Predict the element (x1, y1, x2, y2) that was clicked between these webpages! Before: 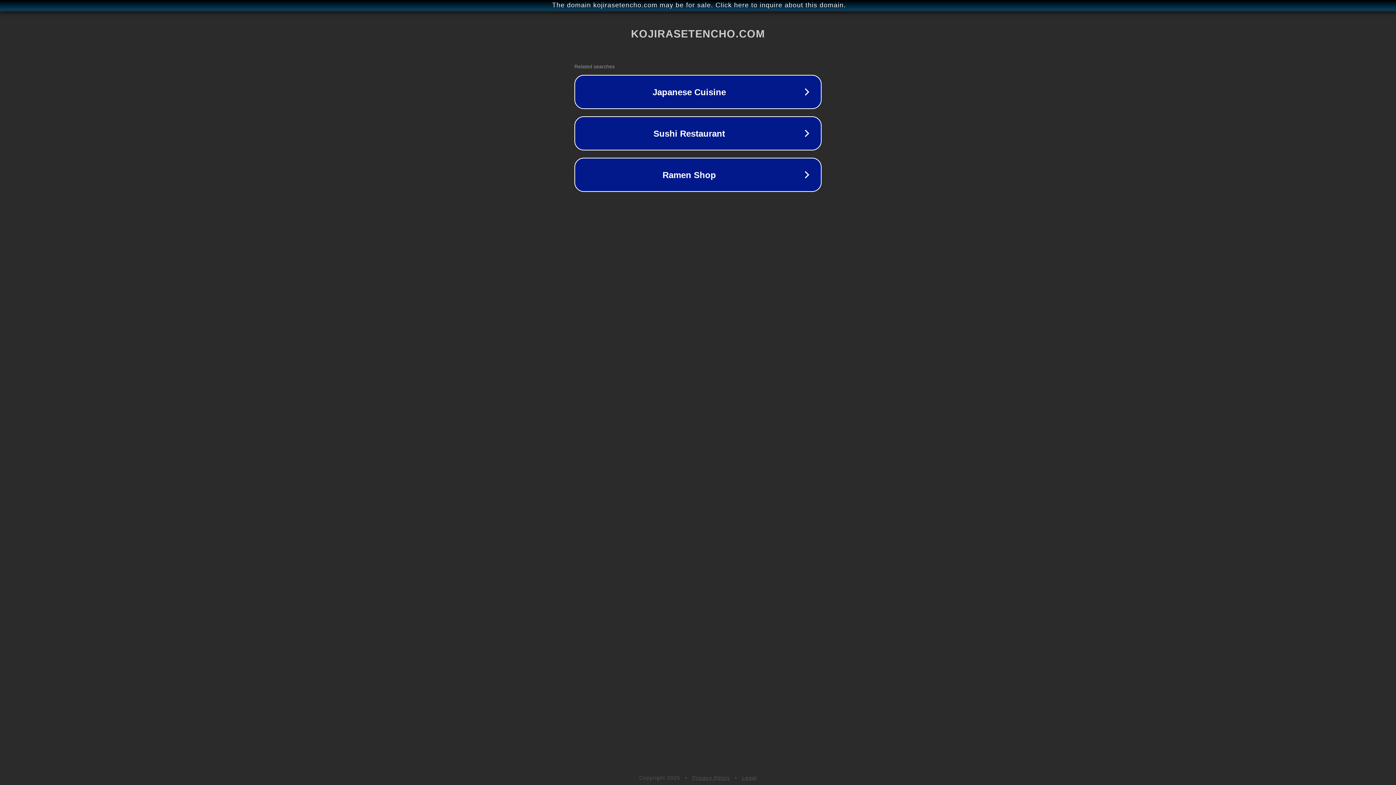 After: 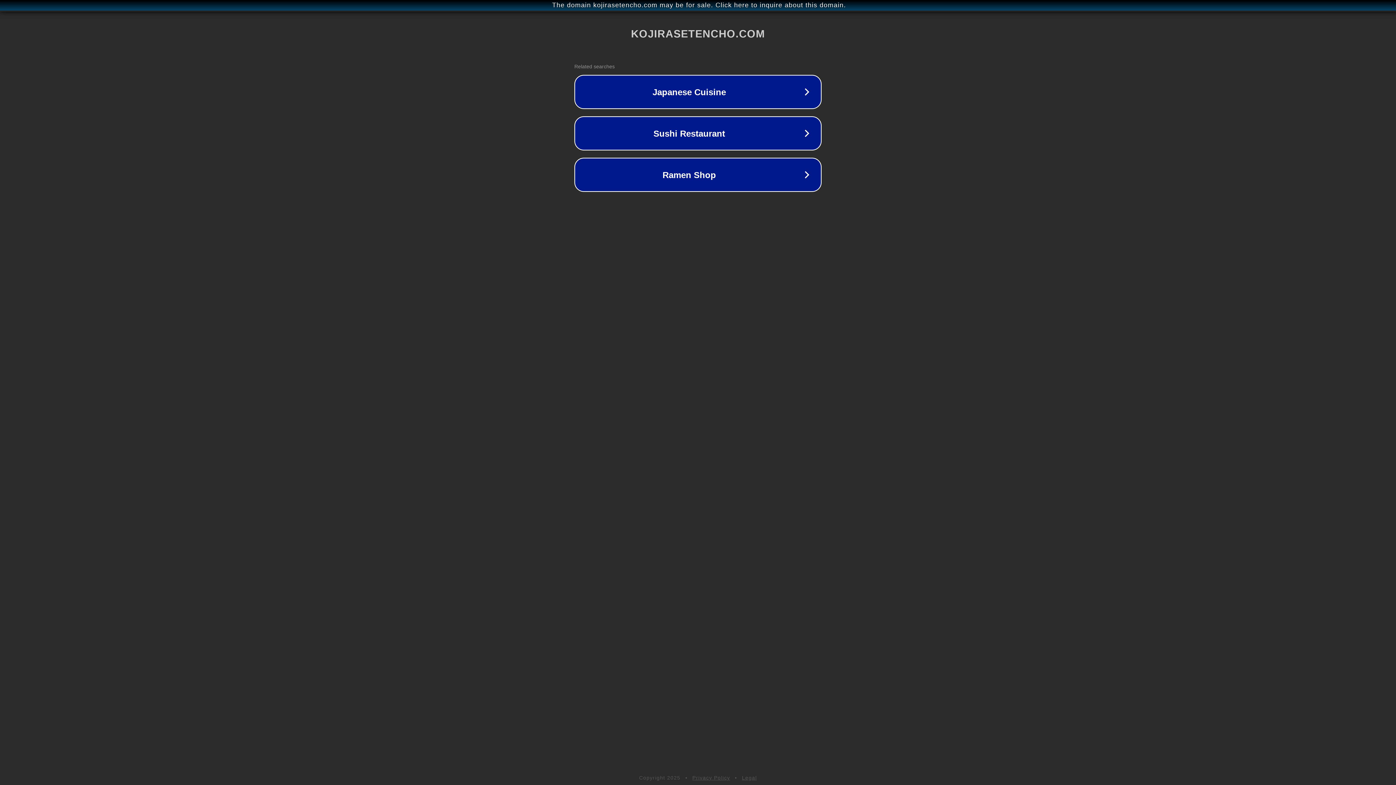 Action: bbox: (742, 775, 757, 781) label: Legal